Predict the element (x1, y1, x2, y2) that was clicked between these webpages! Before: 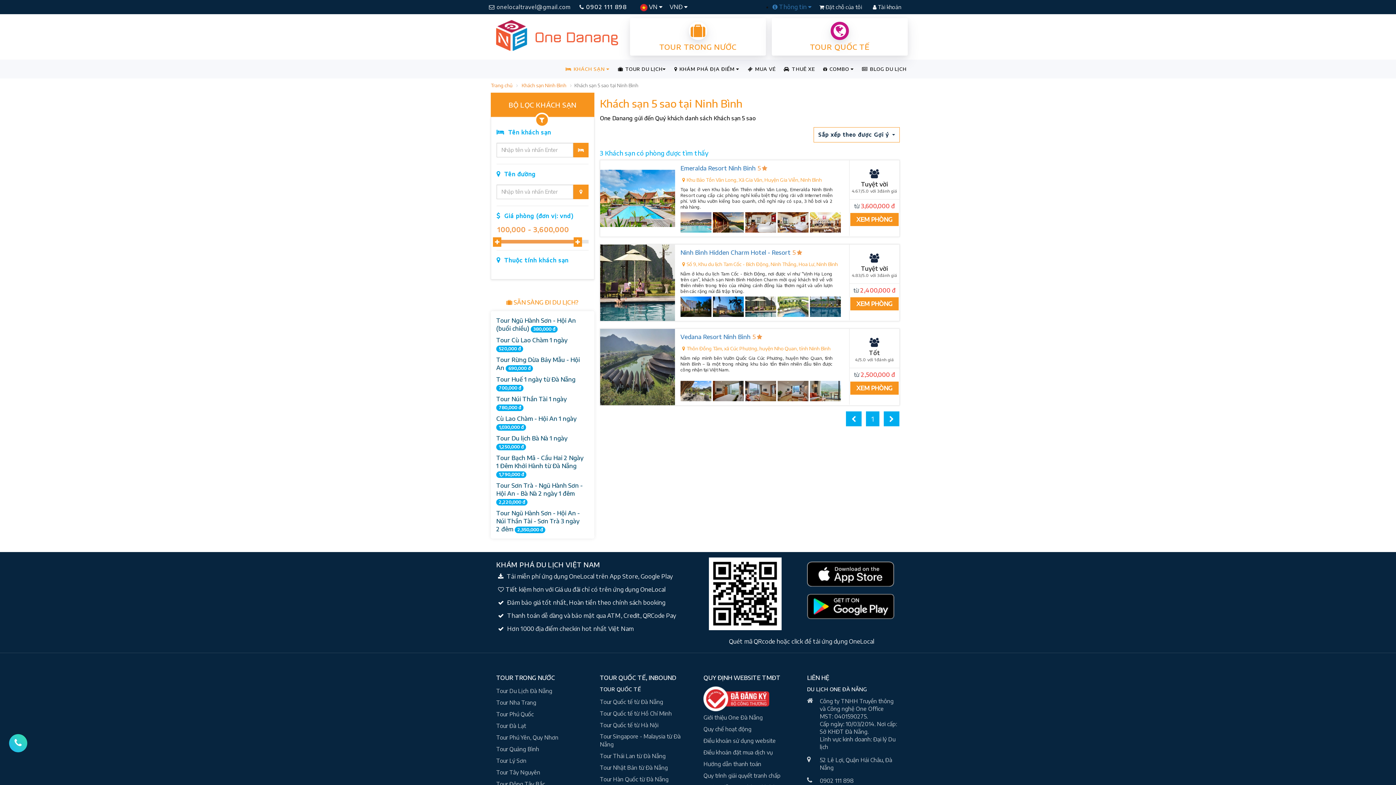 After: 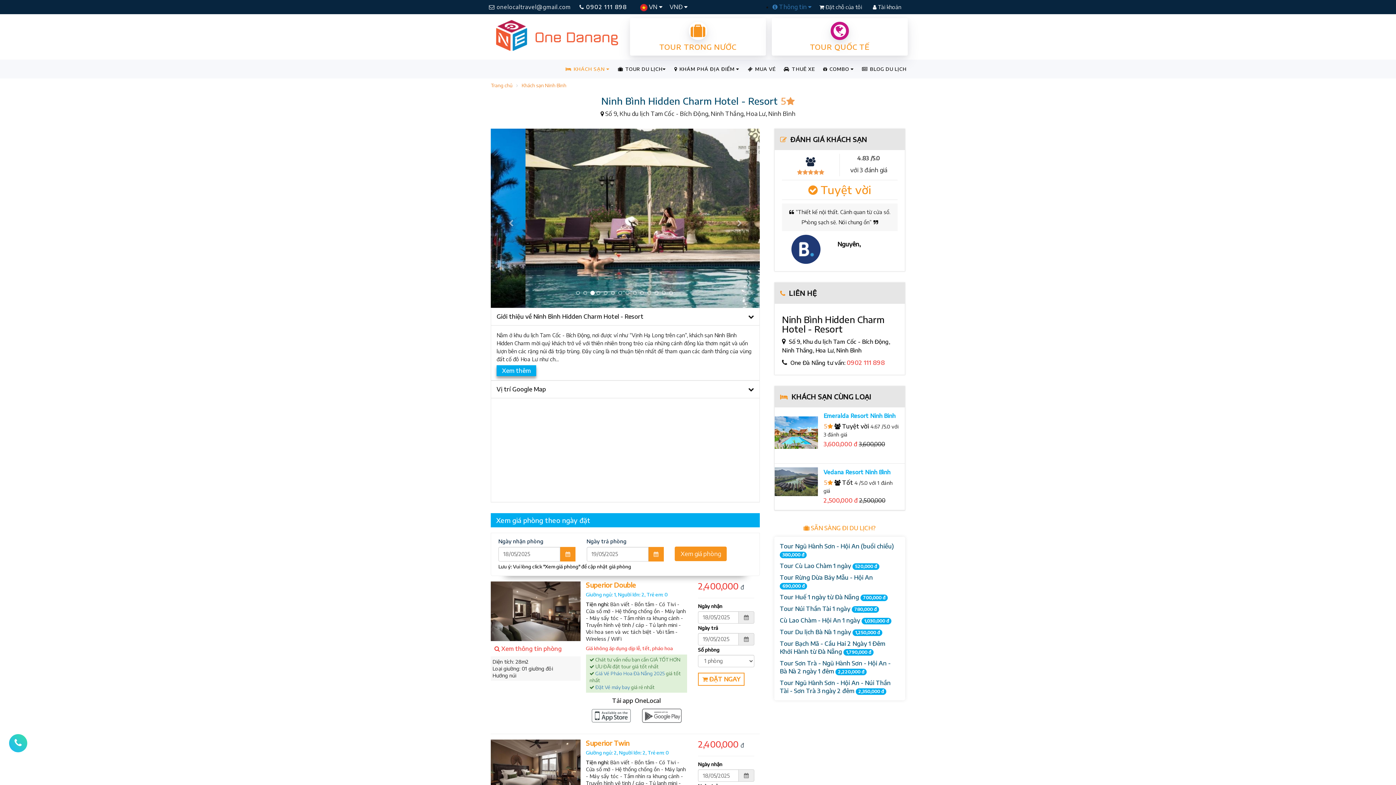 Action: bbox: (680, 248, 792, 256) label: Ninh Bình Hidden Charm Hotel - Resort 